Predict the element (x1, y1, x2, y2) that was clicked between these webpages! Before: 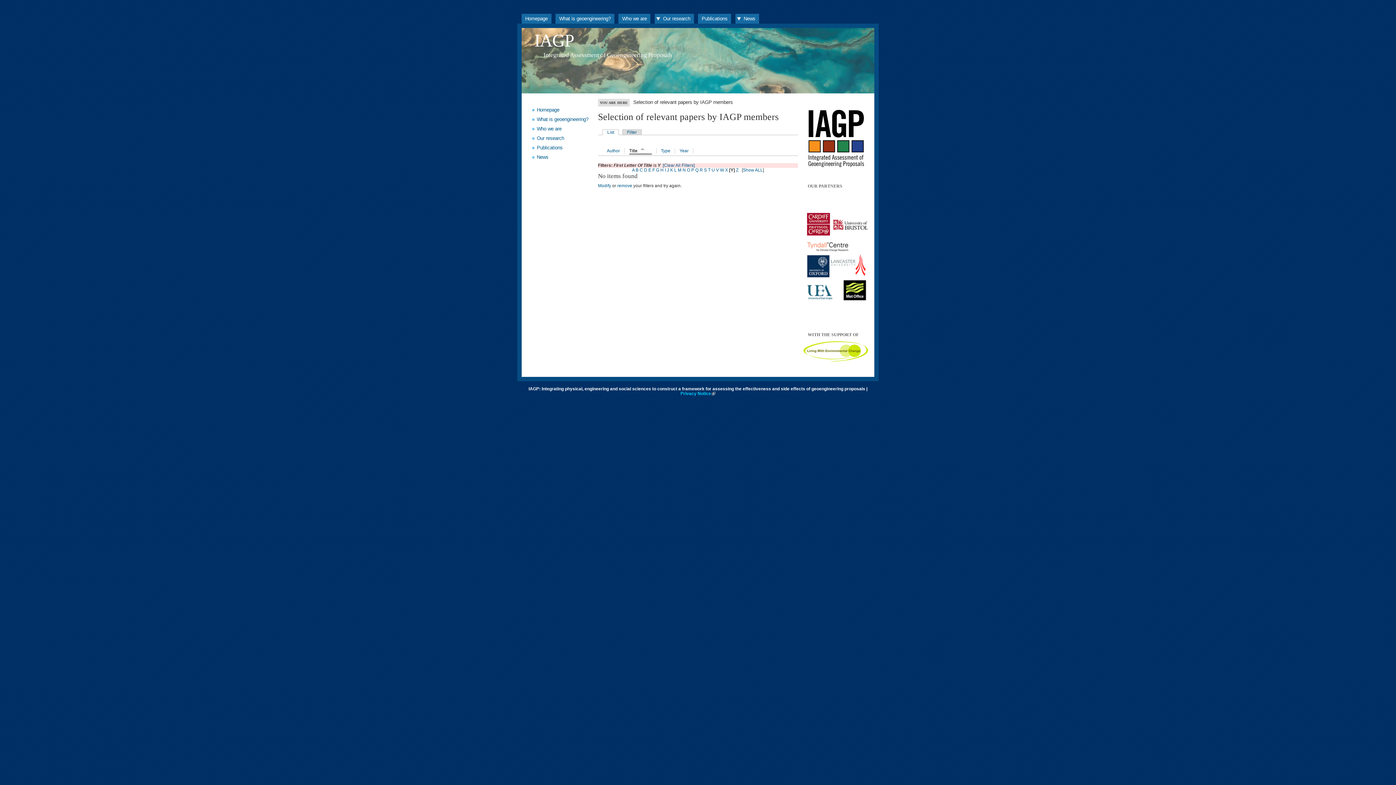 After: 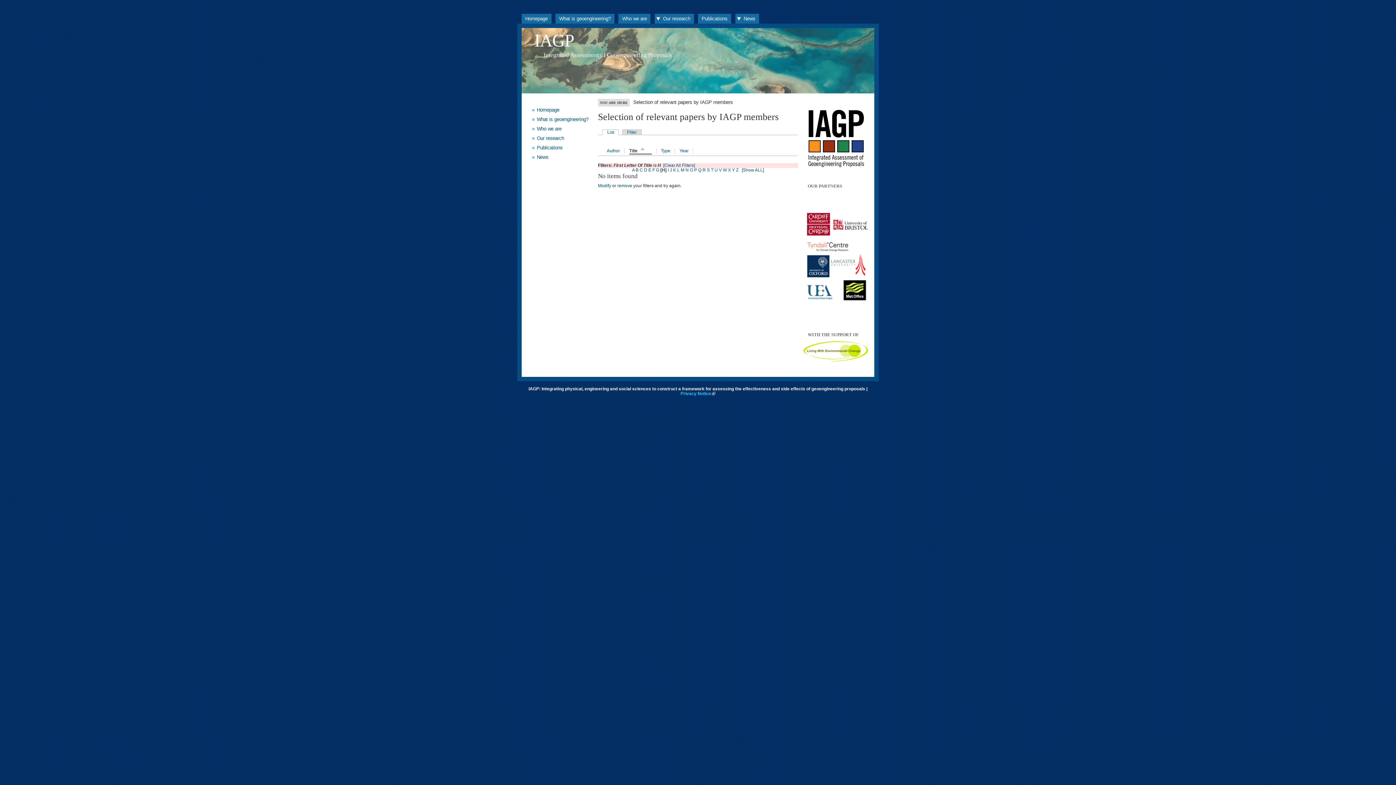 Action: label: H bbox: (660, 167, 663, 172)